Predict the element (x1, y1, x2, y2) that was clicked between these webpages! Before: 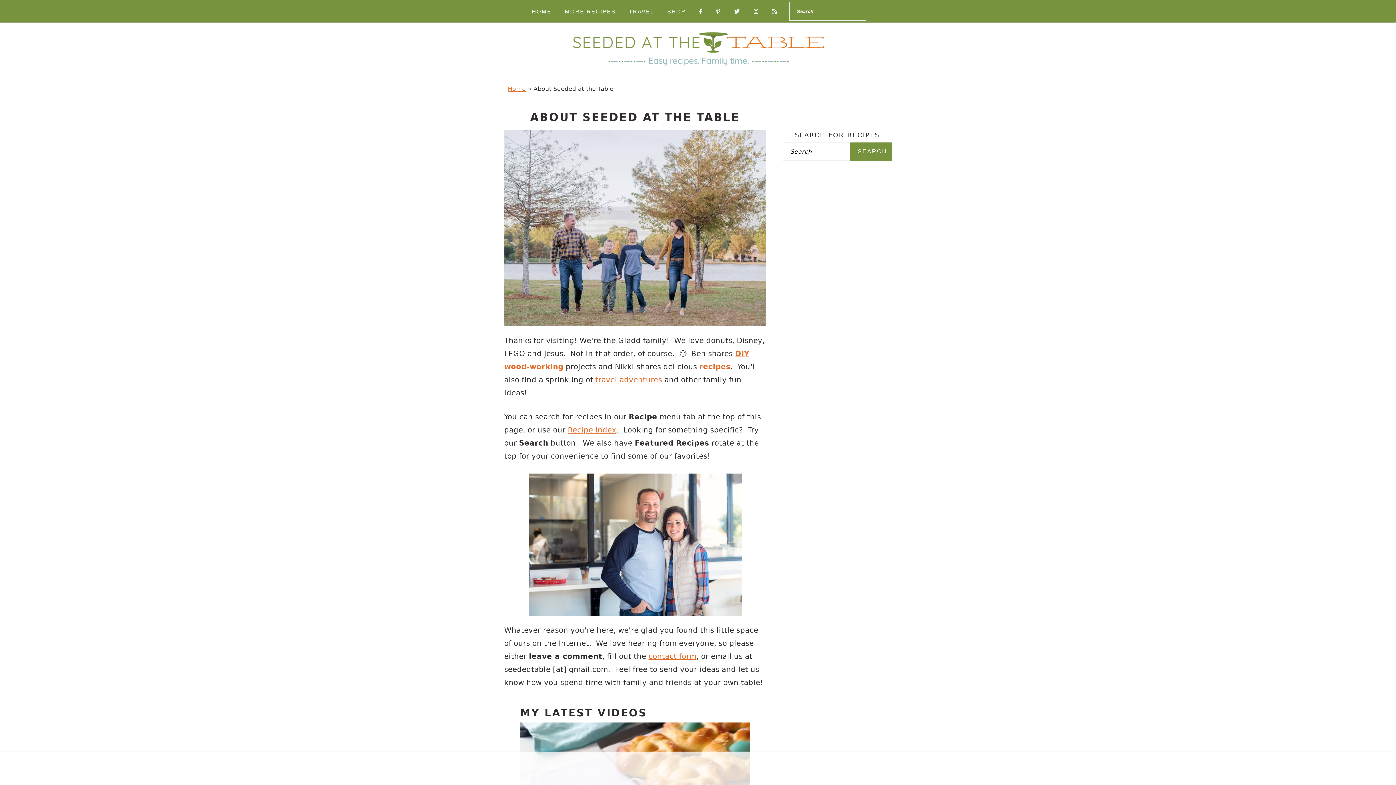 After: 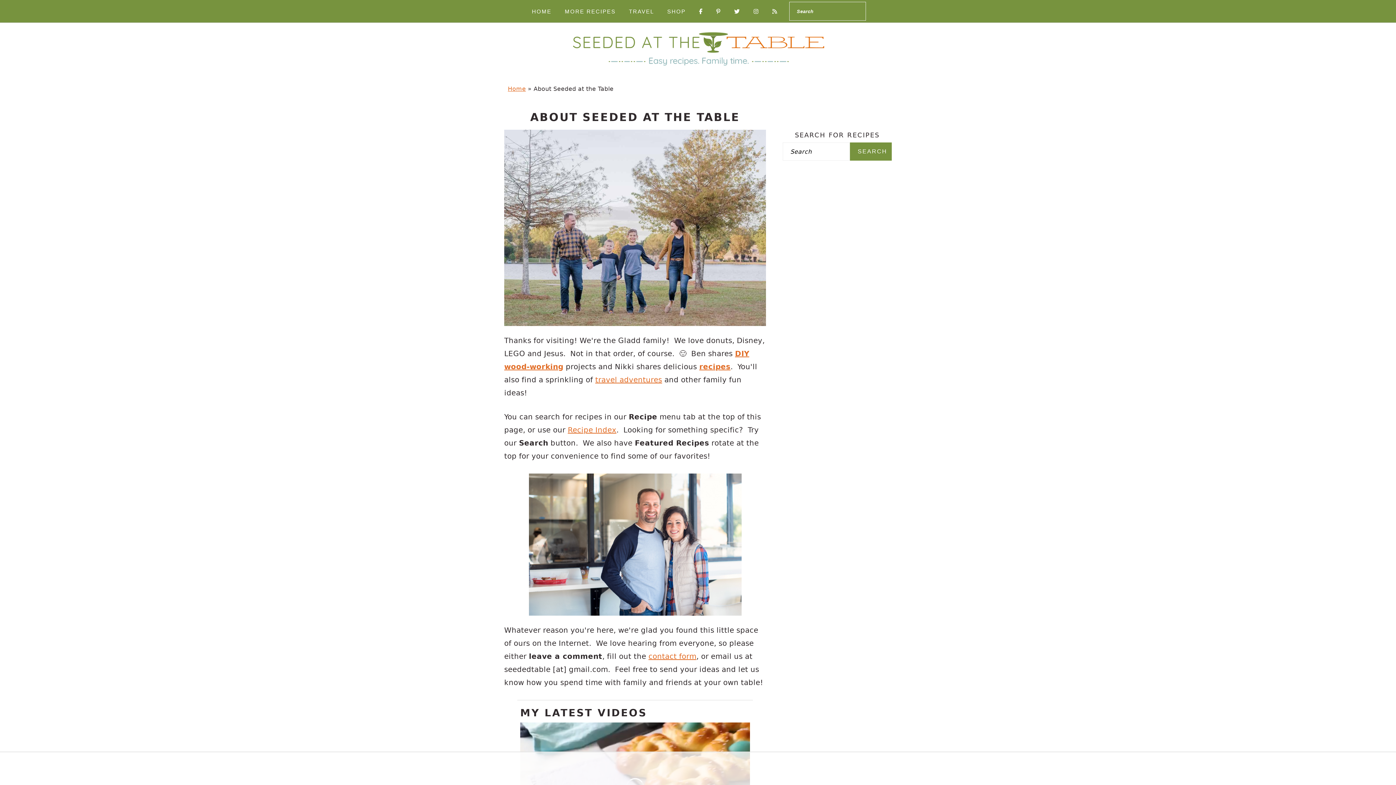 Action: bbox: (748, 3, 764, 19)